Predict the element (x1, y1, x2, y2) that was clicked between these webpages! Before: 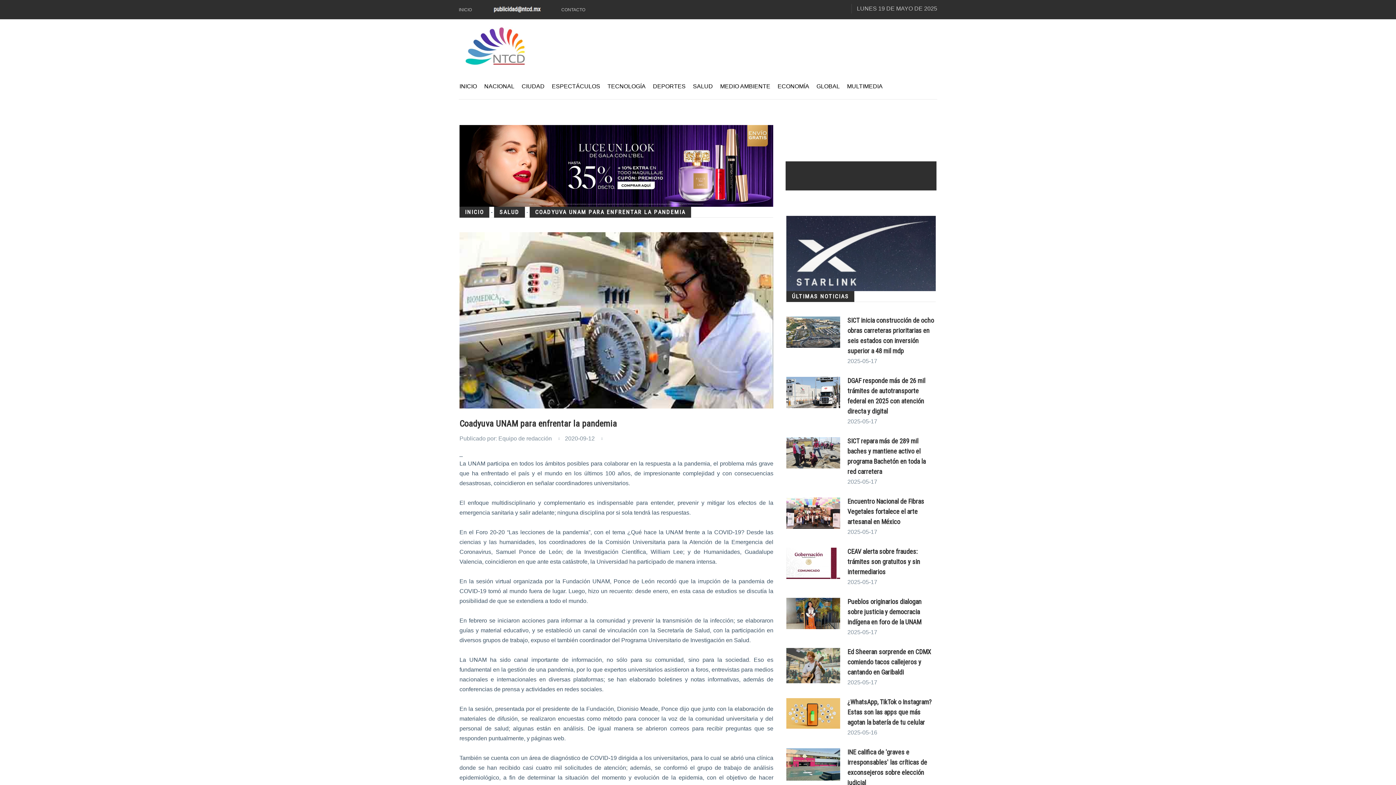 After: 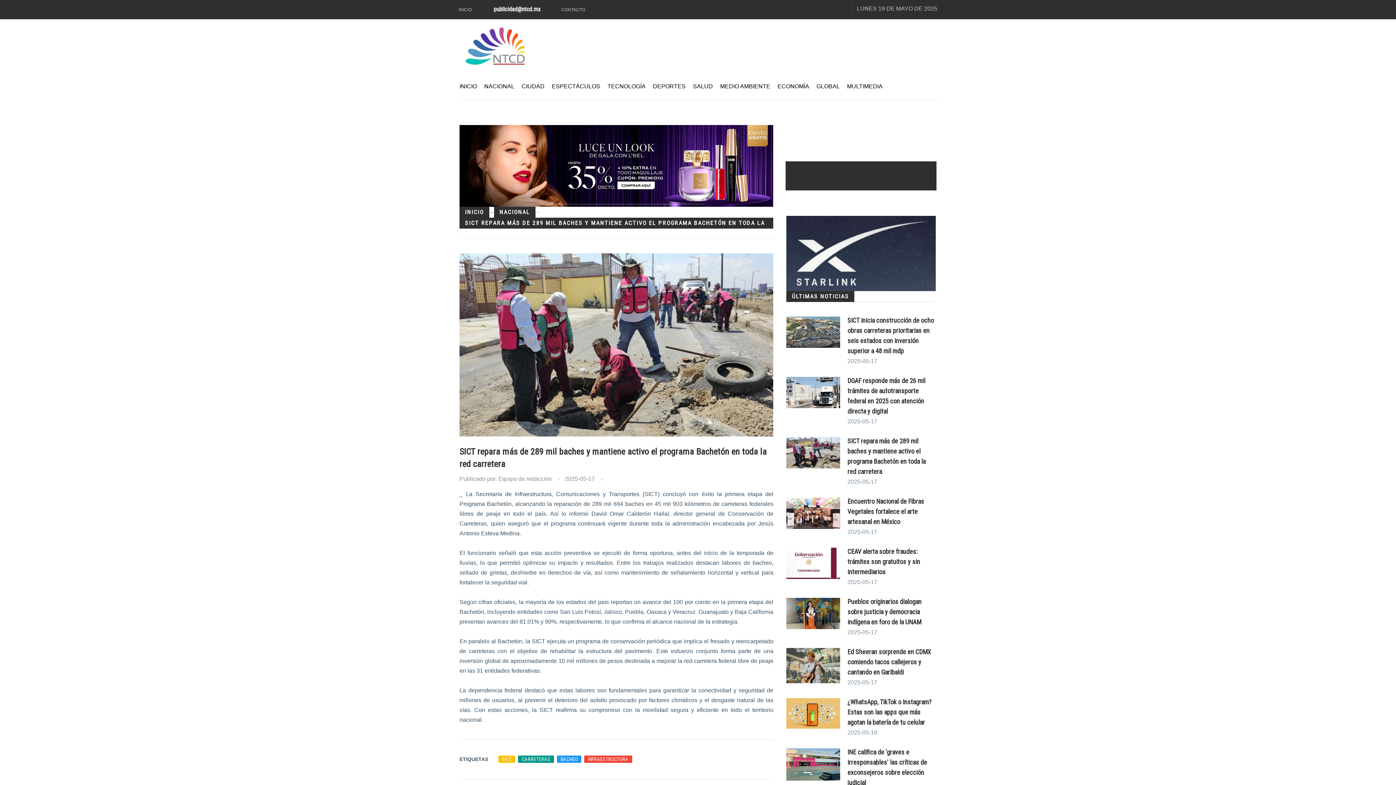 Action: bbox: (786, 437, 840, 468)